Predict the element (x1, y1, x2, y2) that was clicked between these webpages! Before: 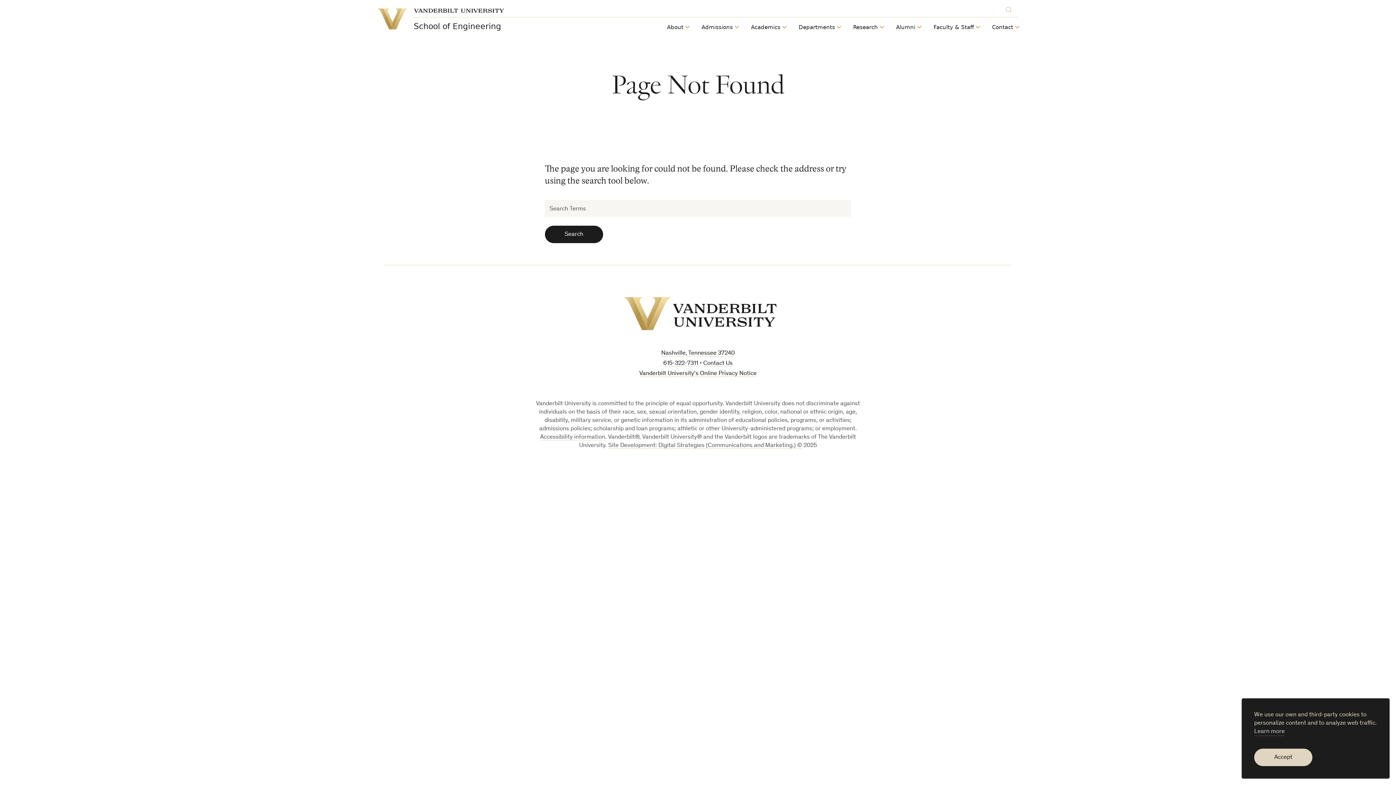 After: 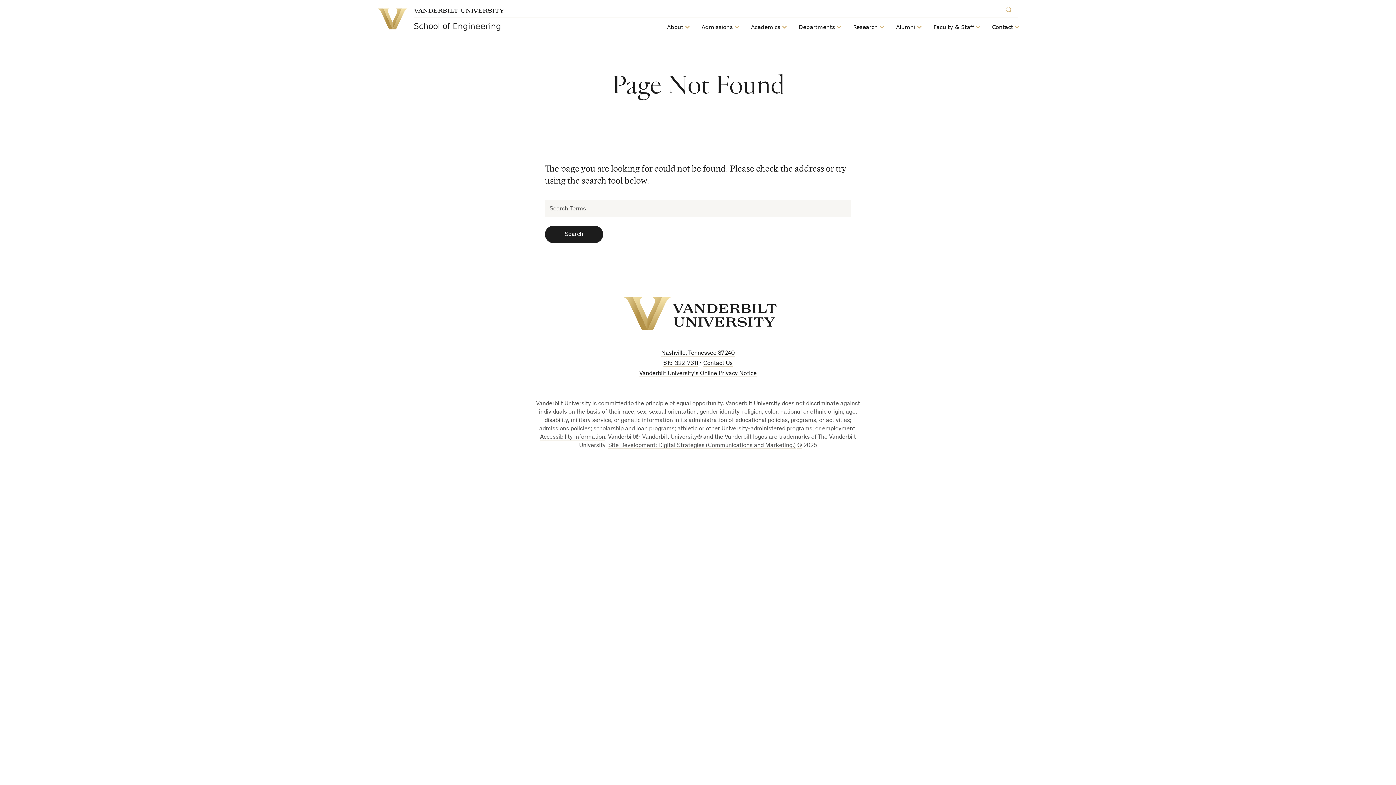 Action: label: dismiss cookie message bbox: (1254, 749, 1312, 766)